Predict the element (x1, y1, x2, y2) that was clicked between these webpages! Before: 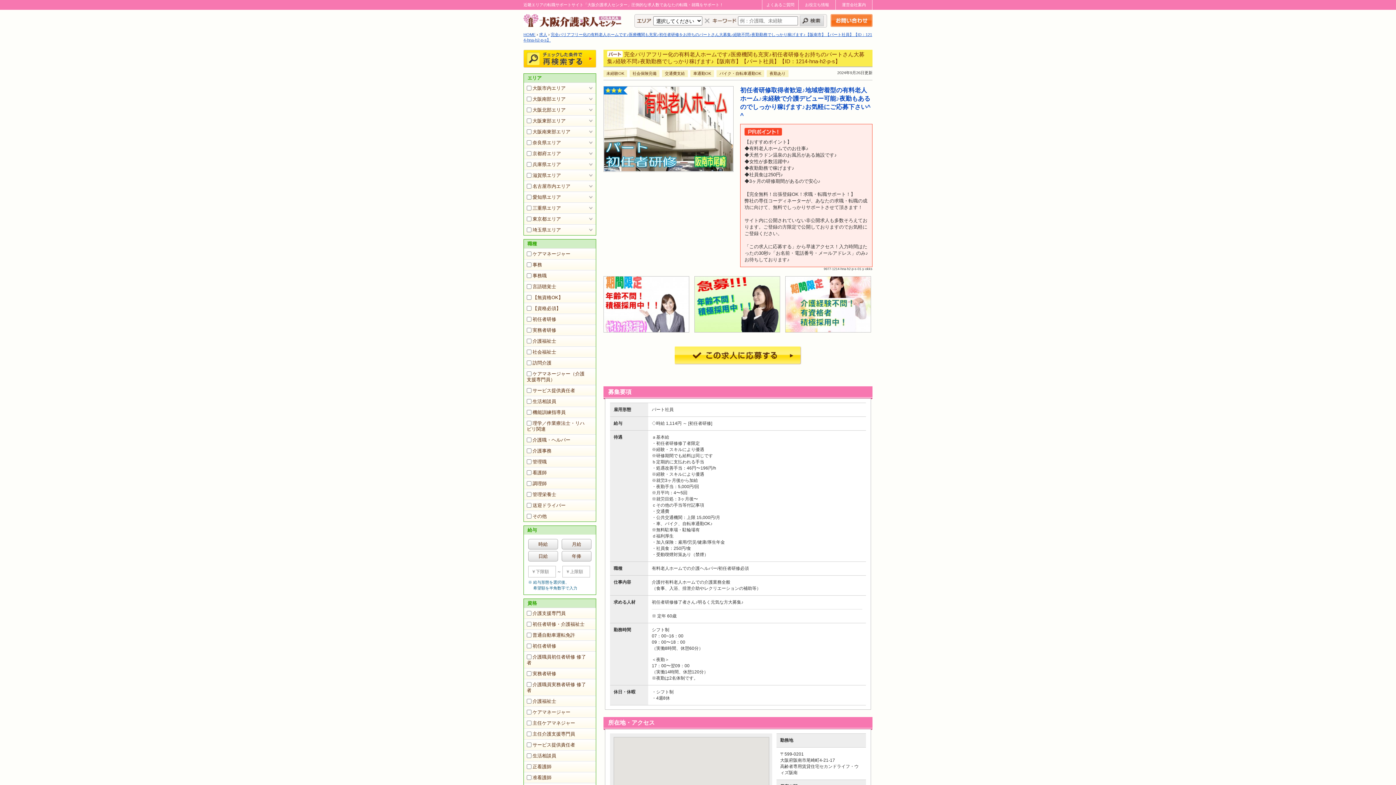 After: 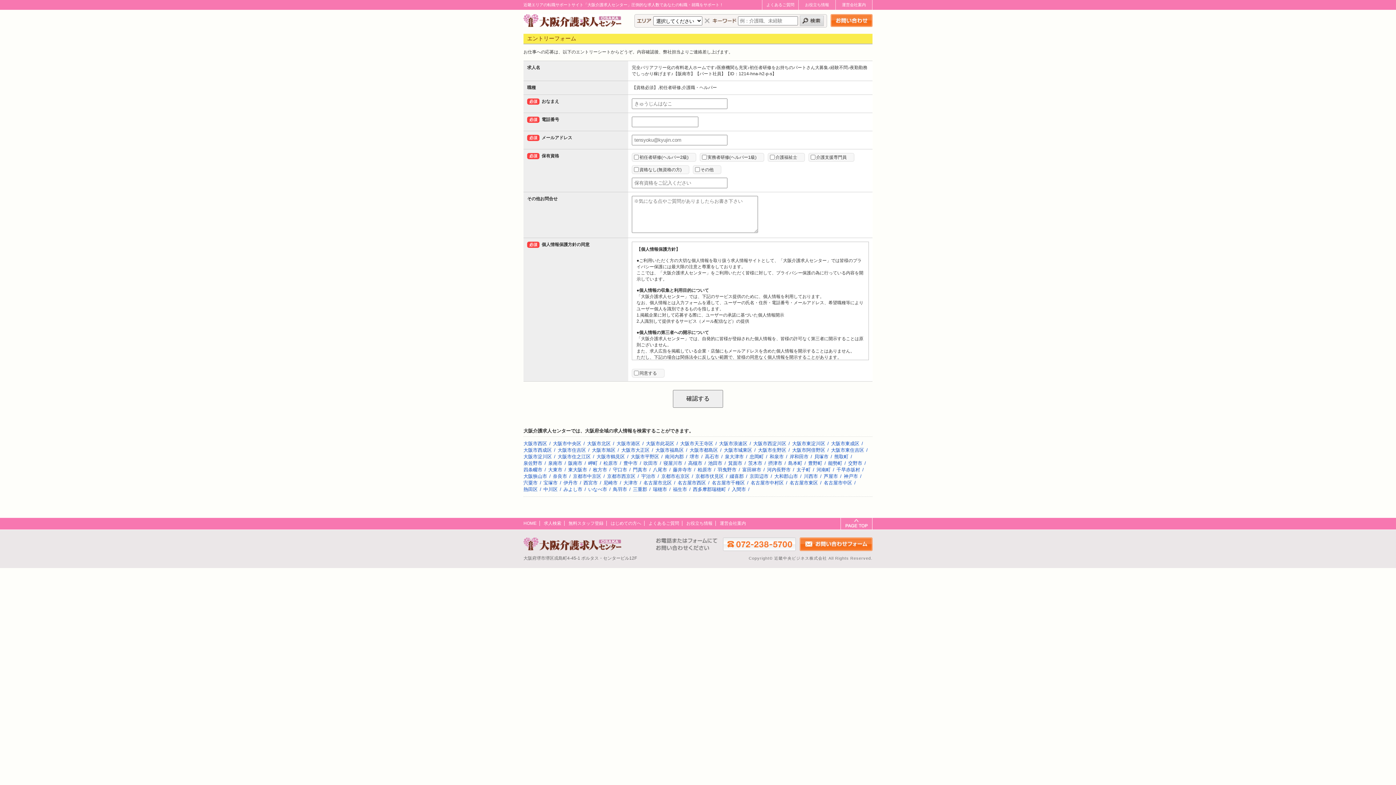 Action: bbox: (674, 359, 801, 364)